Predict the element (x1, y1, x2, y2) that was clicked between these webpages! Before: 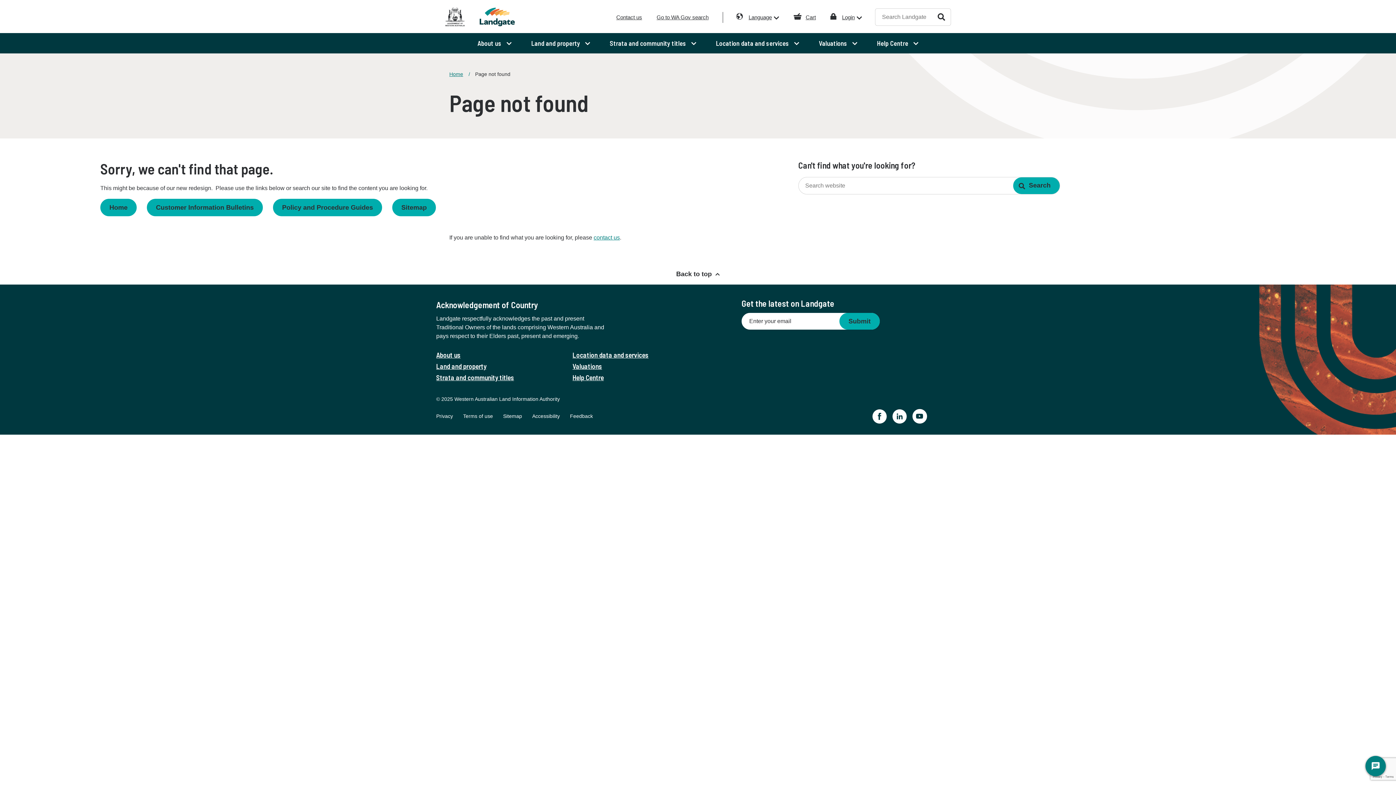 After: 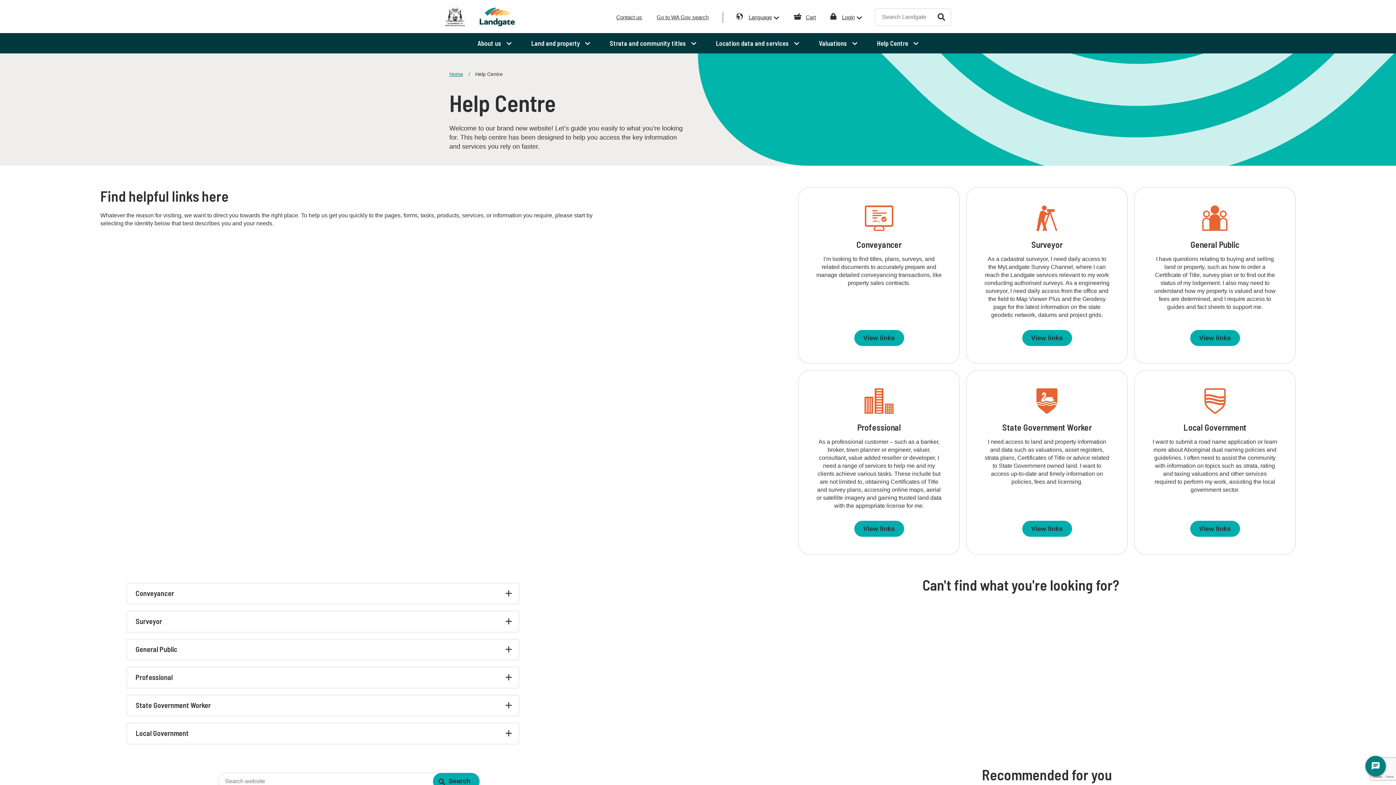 Action: bbox: (572, 373, 604, 381) label: Help Centre